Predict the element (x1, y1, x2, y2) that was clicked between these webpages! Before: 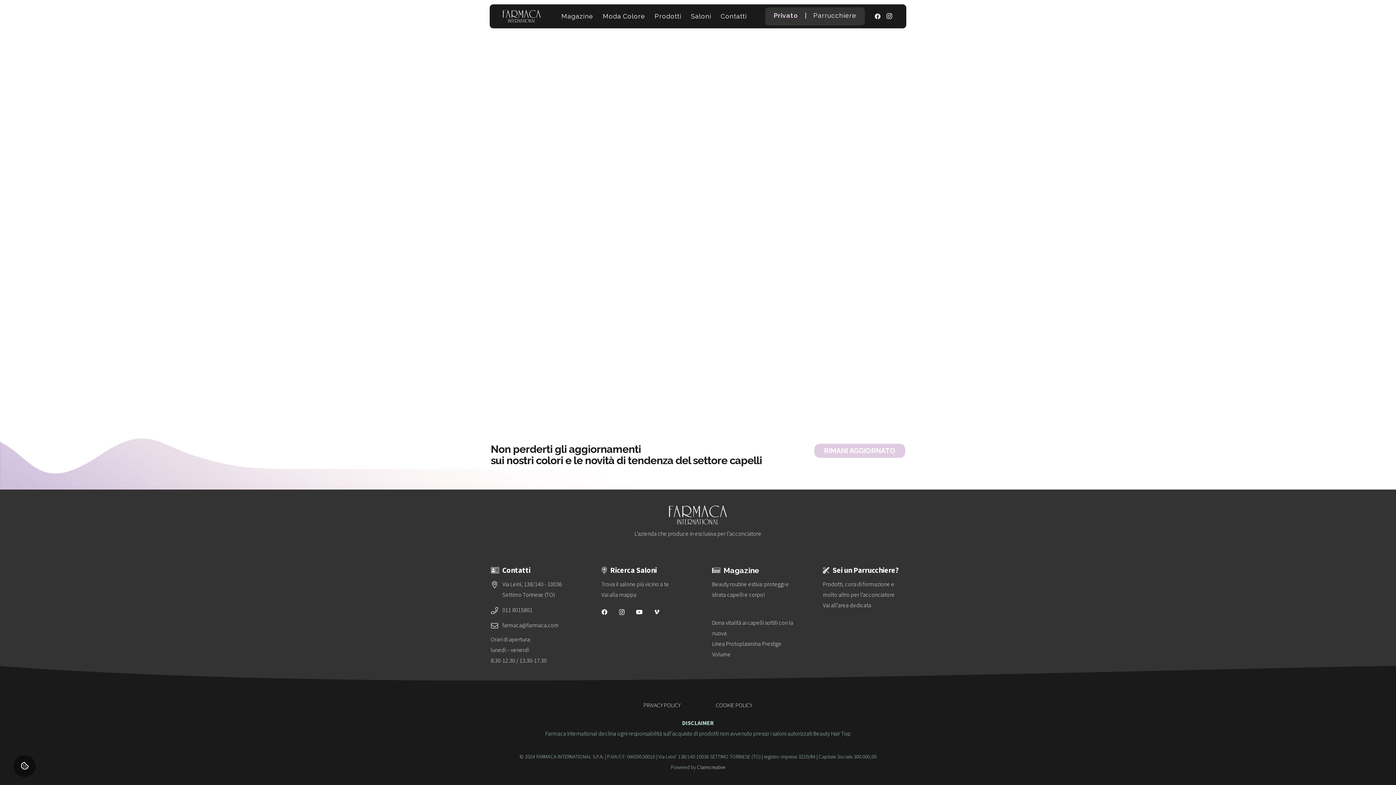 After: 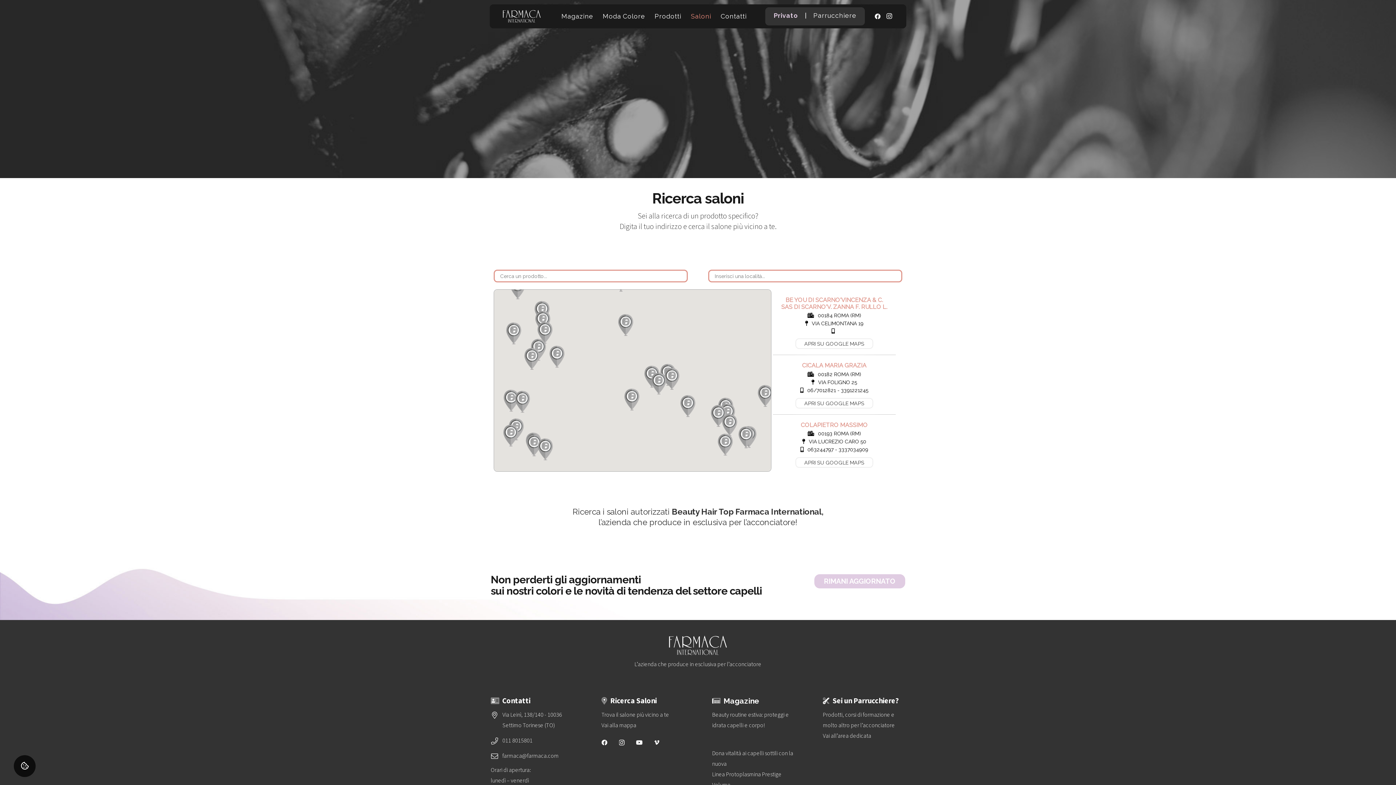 Action: label: Saloni bbox: (686, 7, 716, 25)